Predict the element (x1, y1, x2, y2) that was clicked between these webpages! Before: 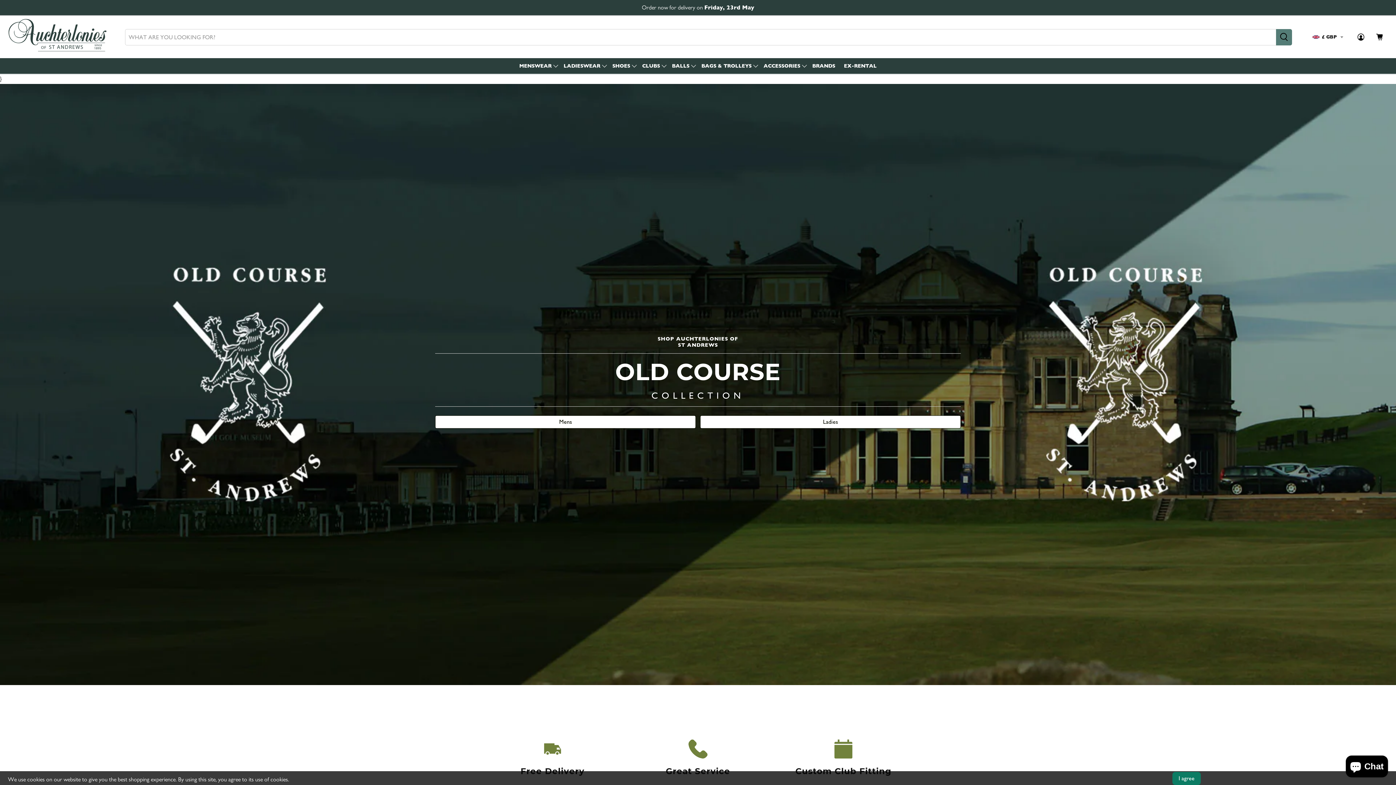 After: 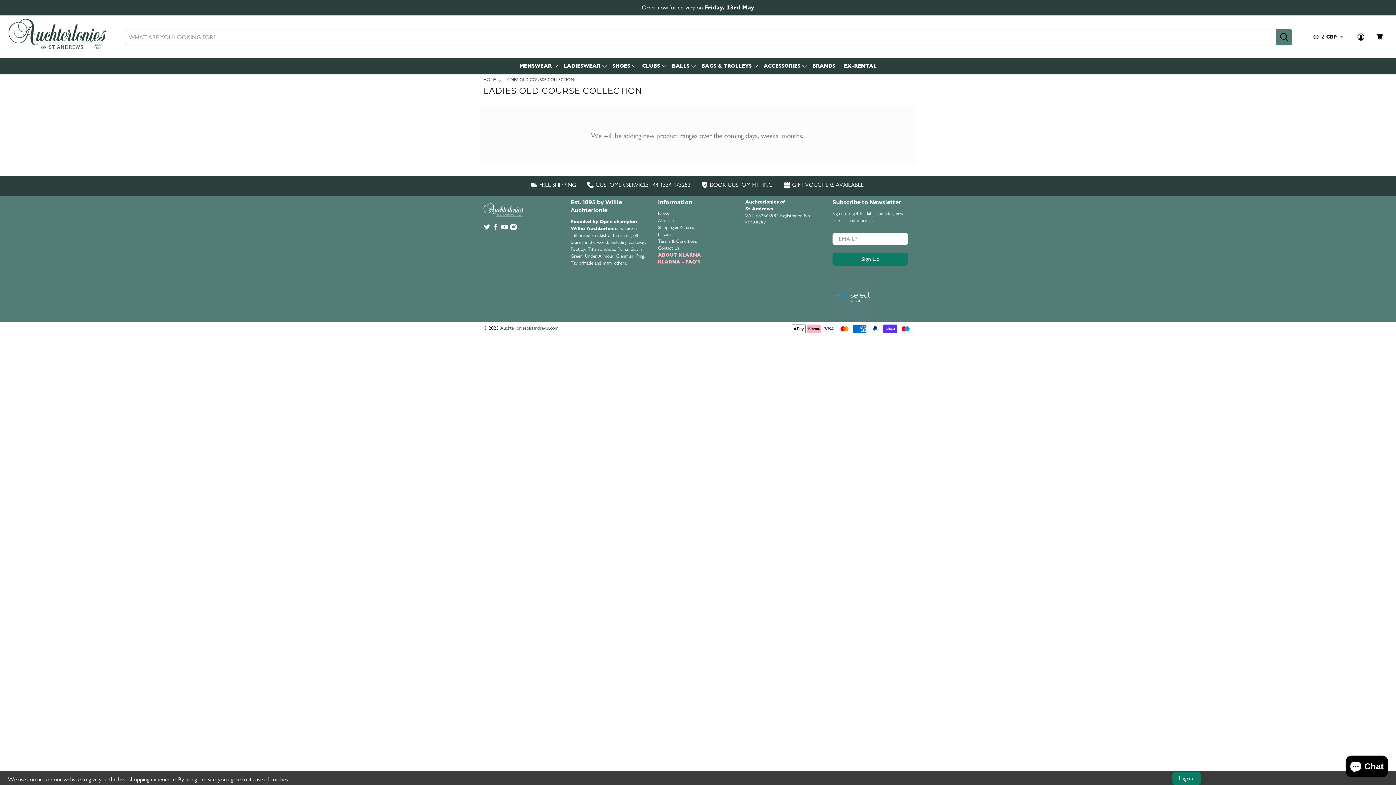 Action: bbox: (700, 415, 960, 428) label: Ladies